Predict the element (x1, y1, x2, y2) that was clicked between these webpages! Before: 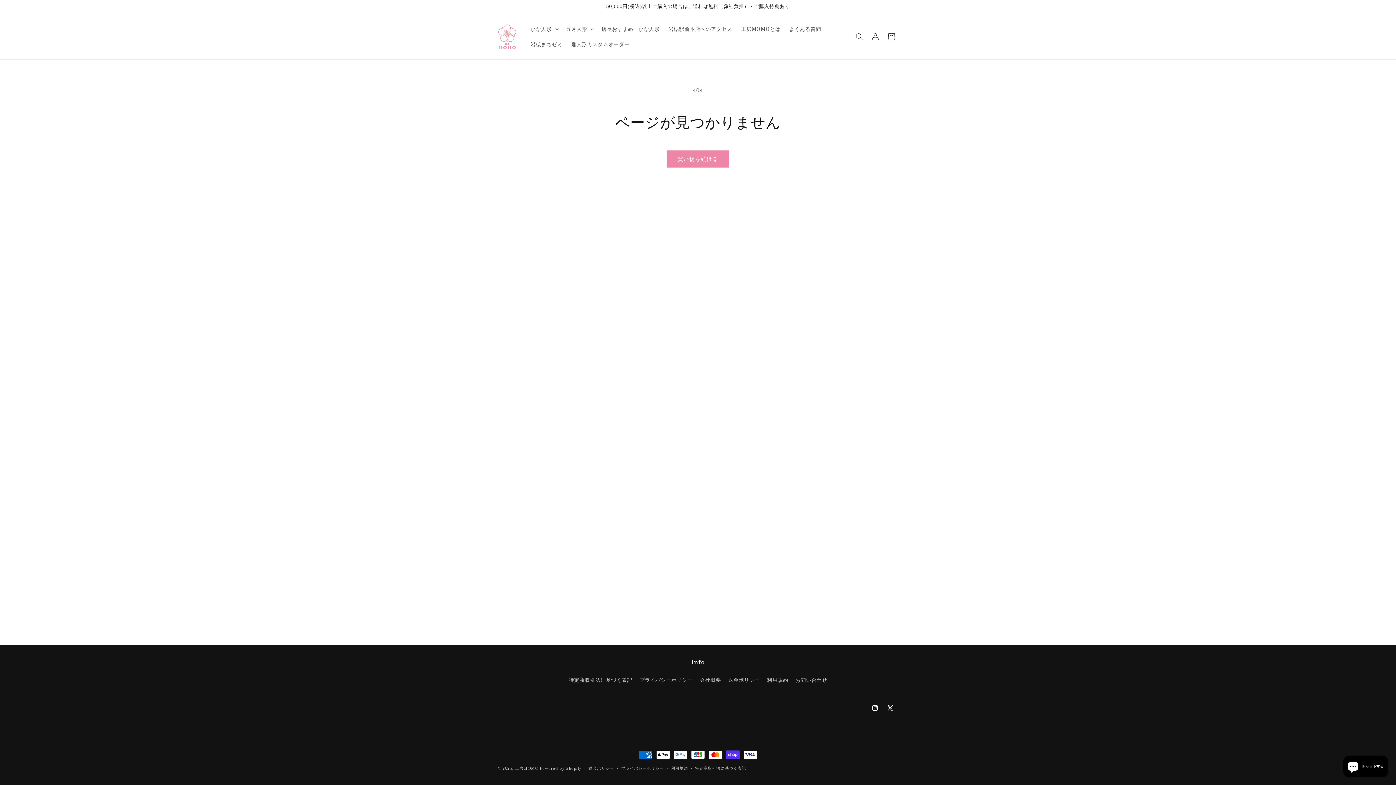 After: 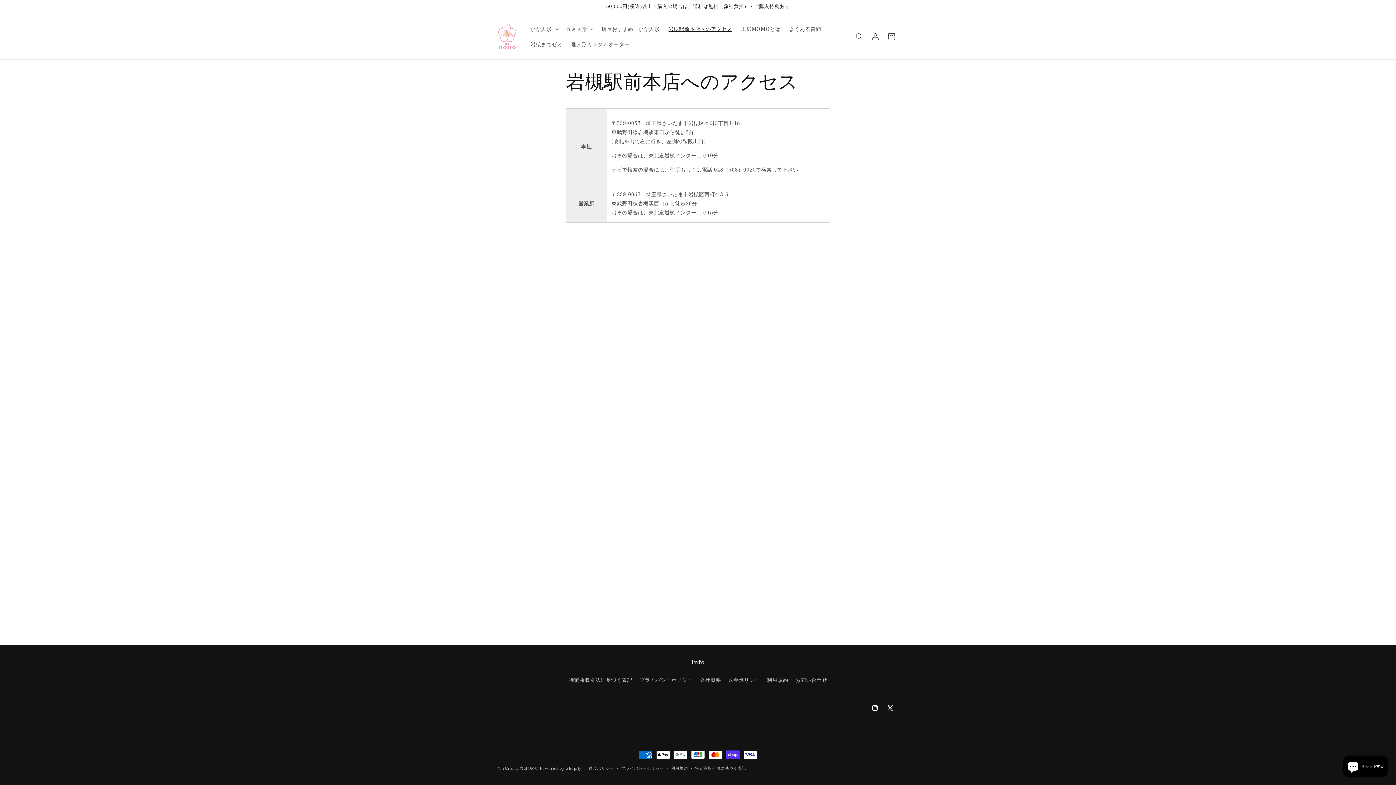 Action: bbox: (664, 21, 736, 36) label: 岩槻駅前本店へのアクセス